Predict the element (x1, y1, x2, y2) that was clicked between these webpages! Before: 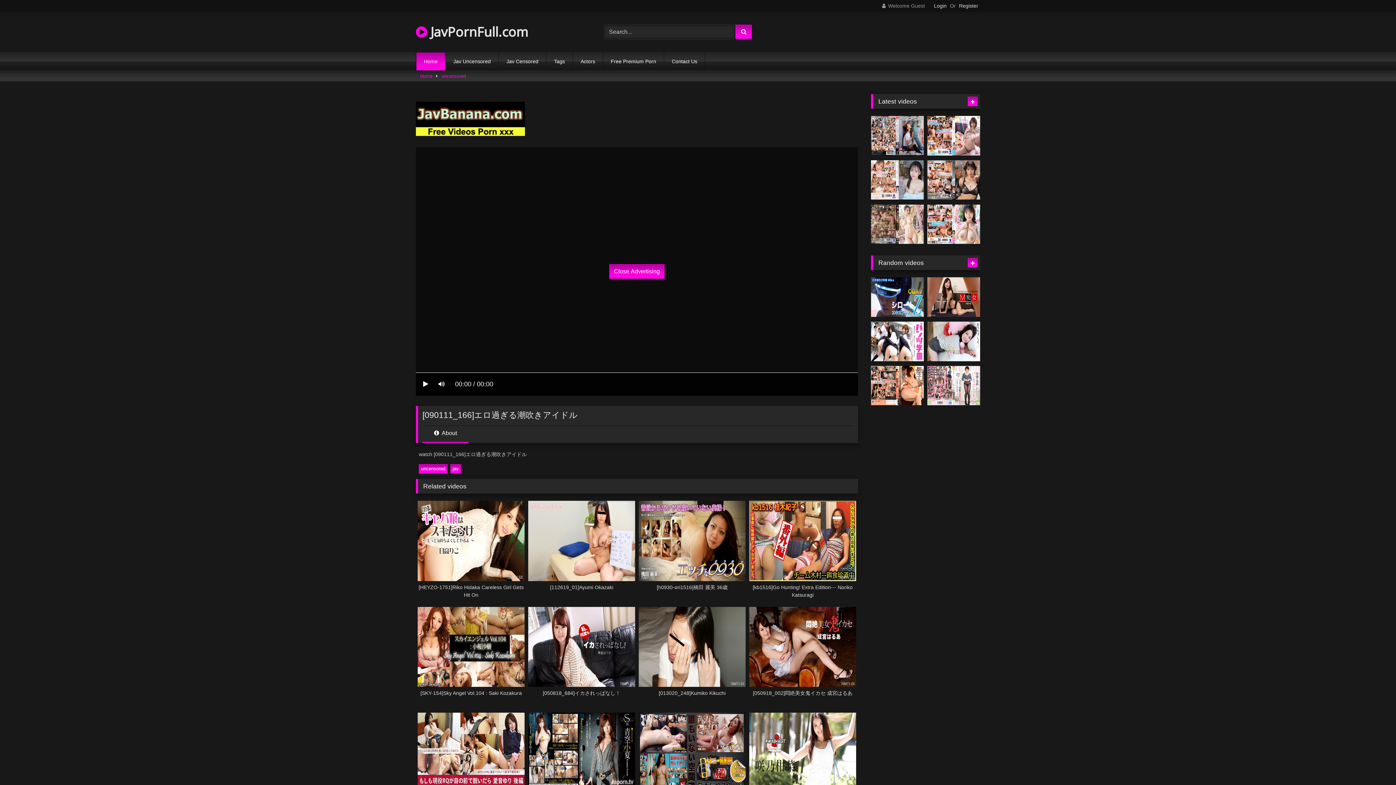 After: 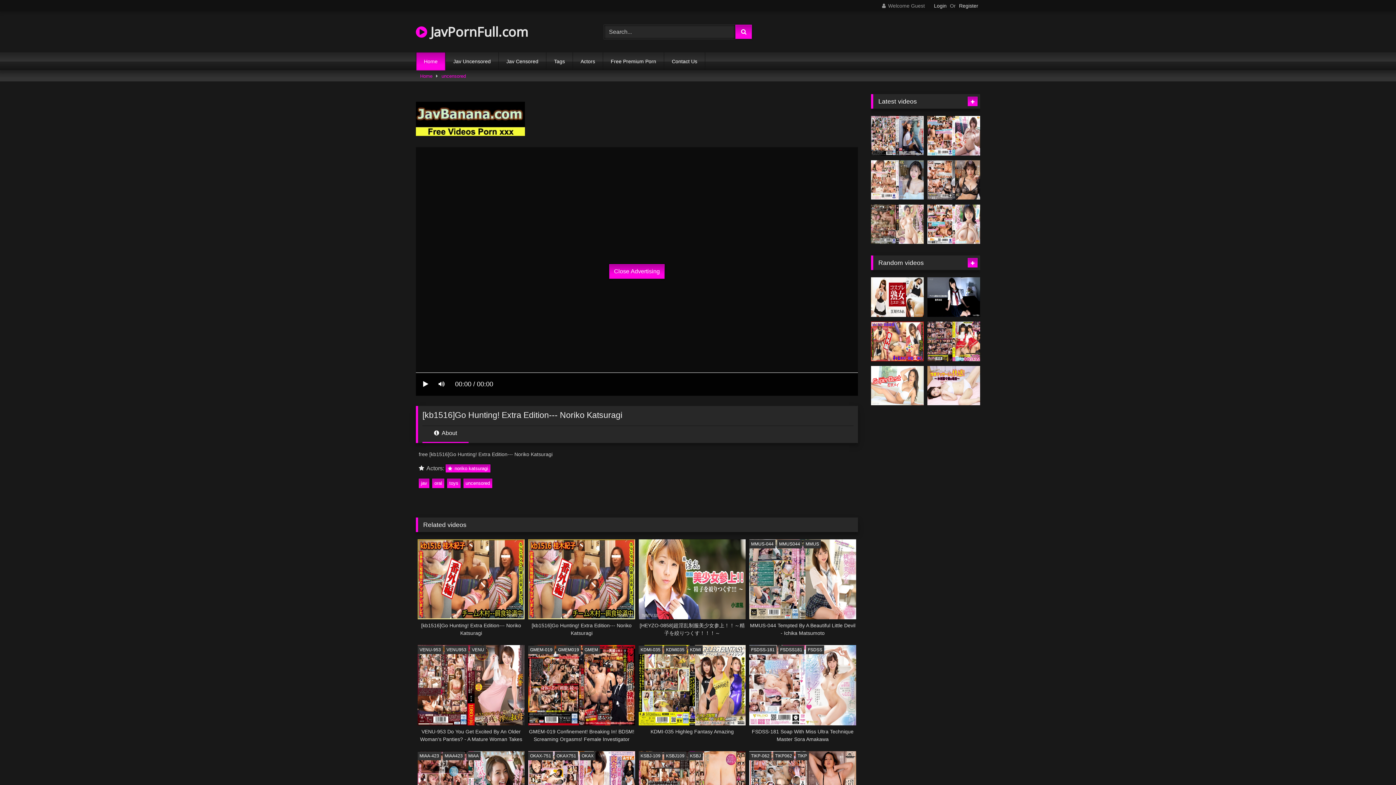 Action: bbox: (749, 501, 856, 599) label: [kb1516]Go Hunting! Extra Edition--- Noriko Katsuragi